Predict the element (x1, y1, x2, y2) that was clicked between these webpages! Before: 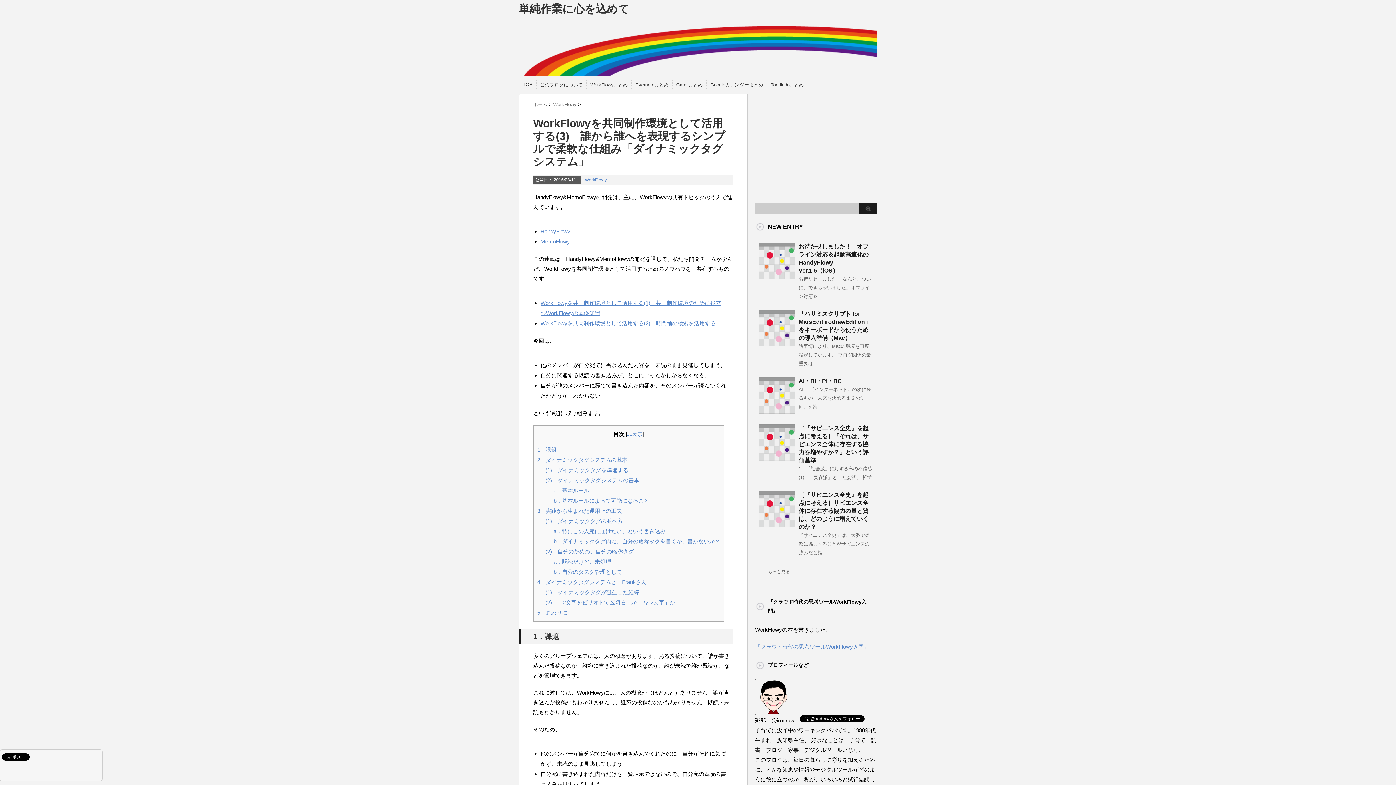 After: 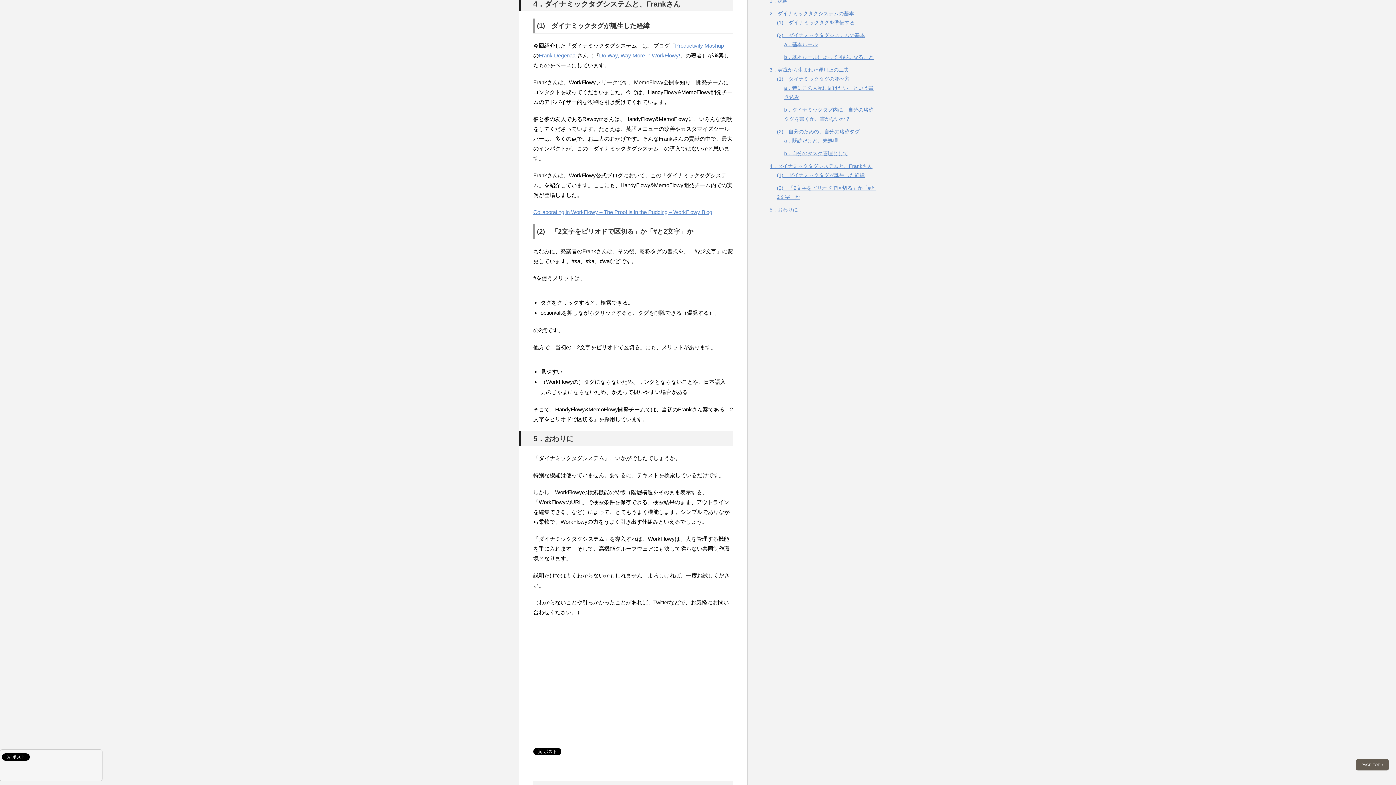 Action: label: 4．ダイナミックタグシステムと、Frankさん bbox: (537, 579, 646, 585)